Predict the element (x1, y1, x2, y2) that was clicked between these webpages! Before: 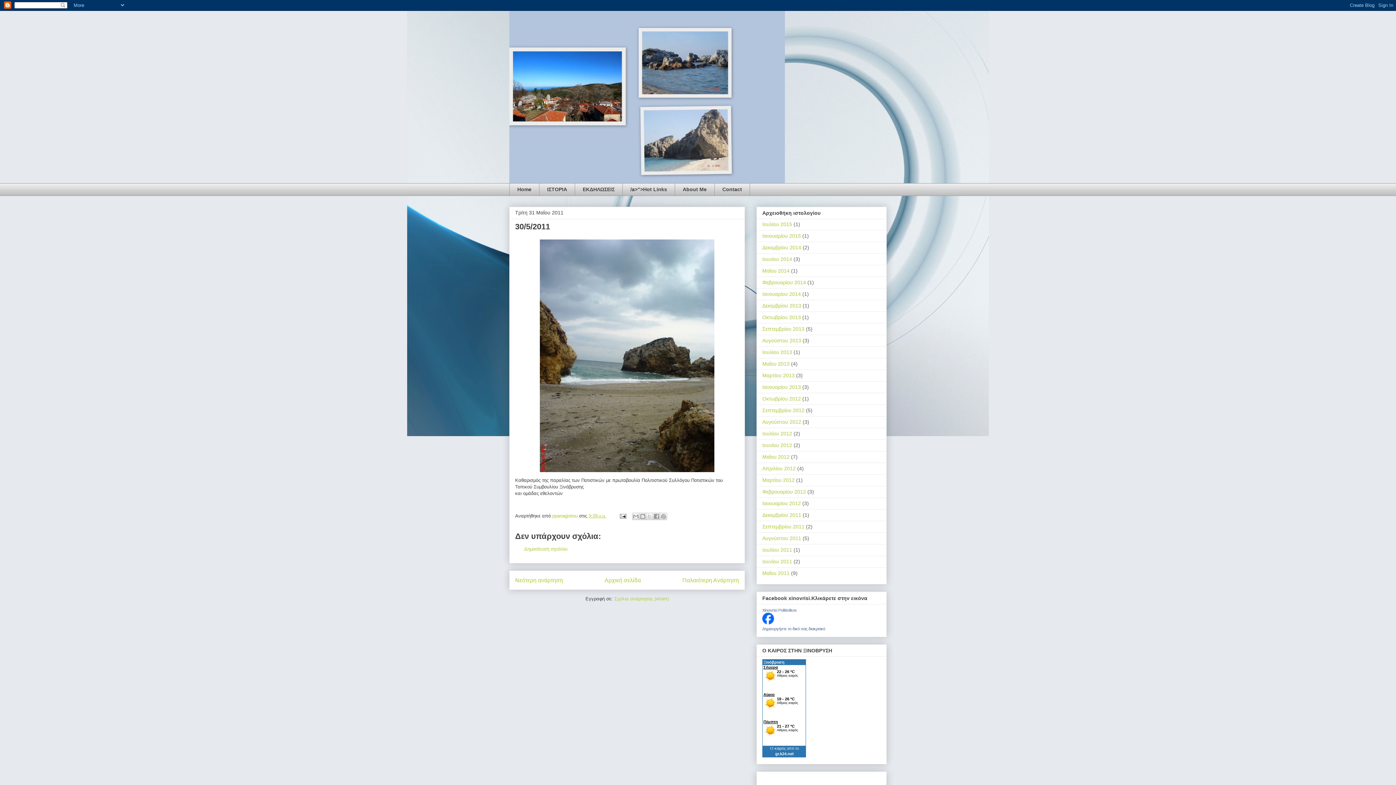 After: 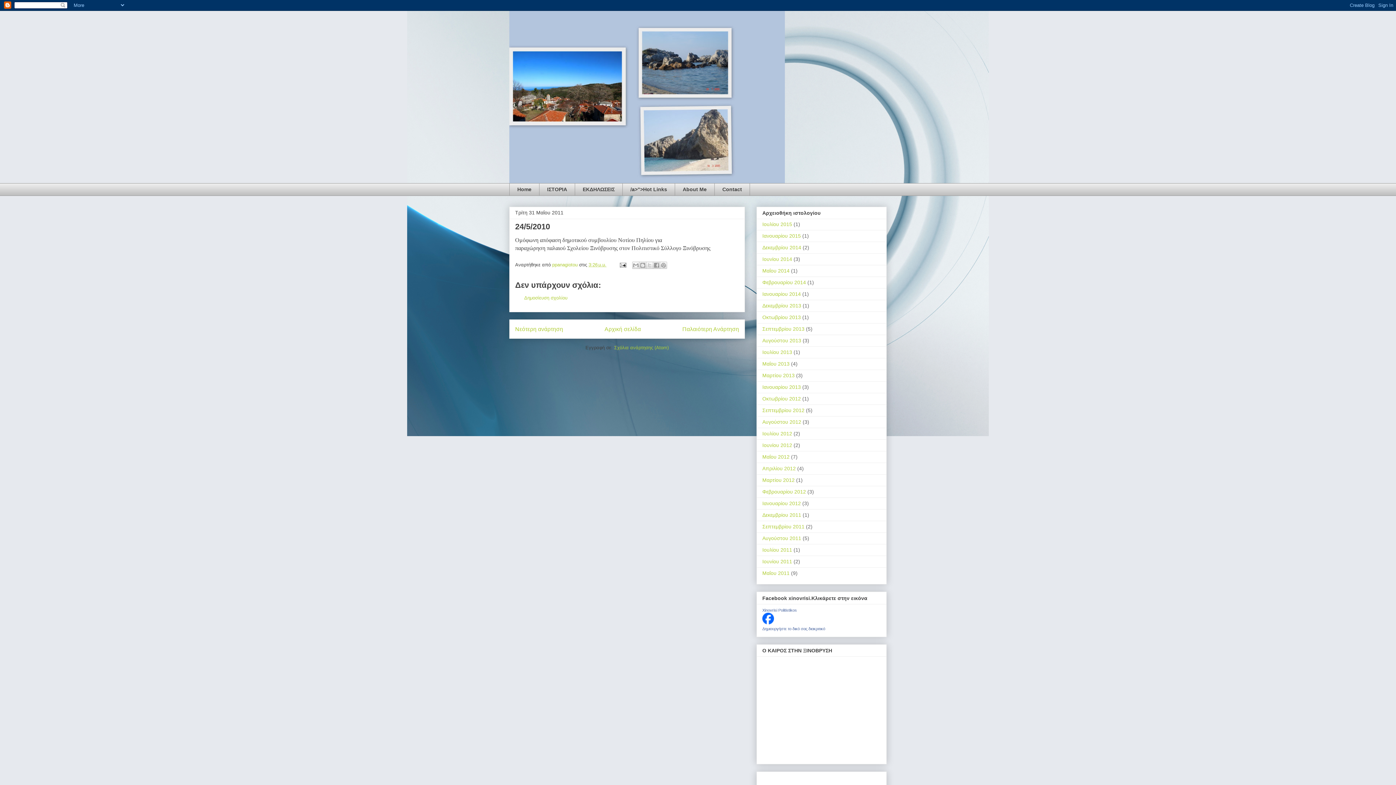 Action: bbox: (682, 577, 739, 583) label: Παλαιότερη Ανάρτηση